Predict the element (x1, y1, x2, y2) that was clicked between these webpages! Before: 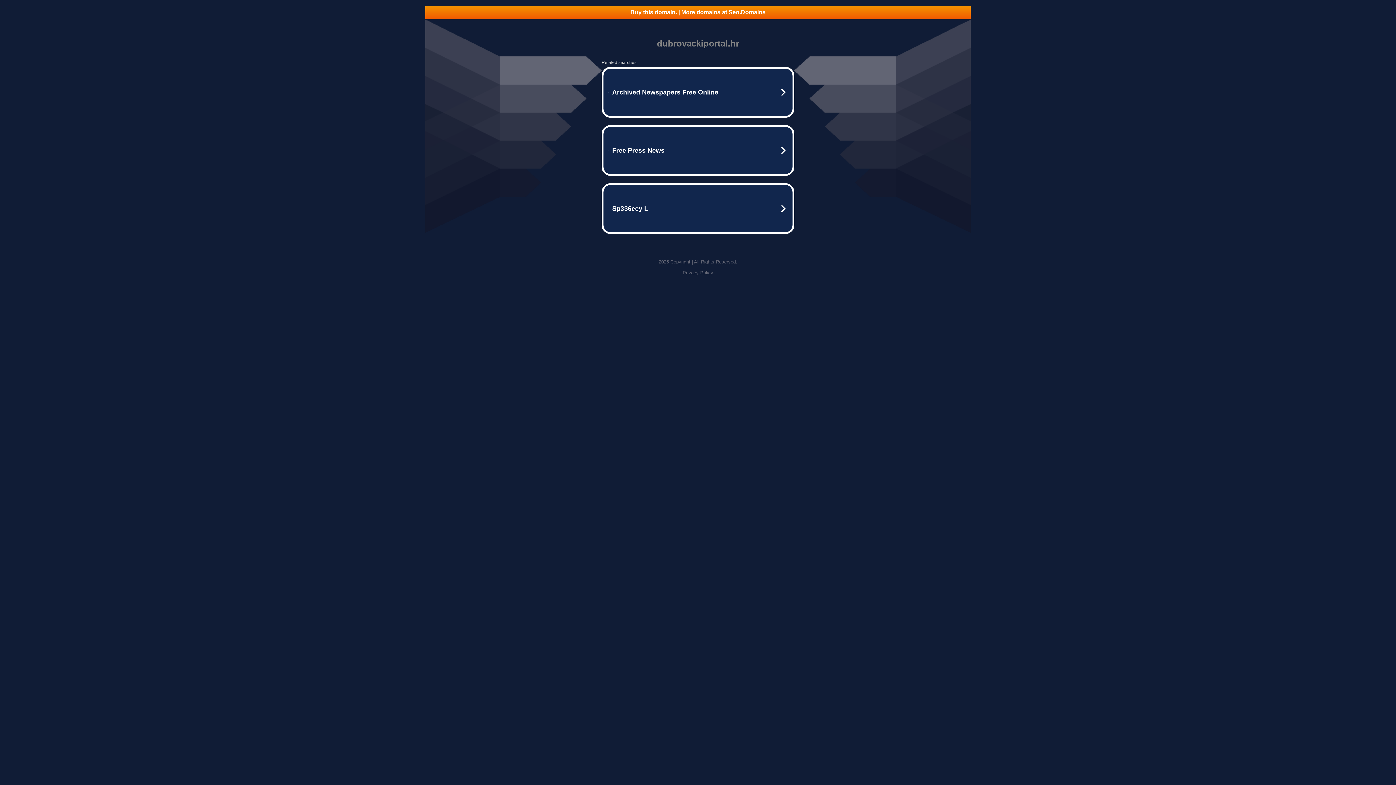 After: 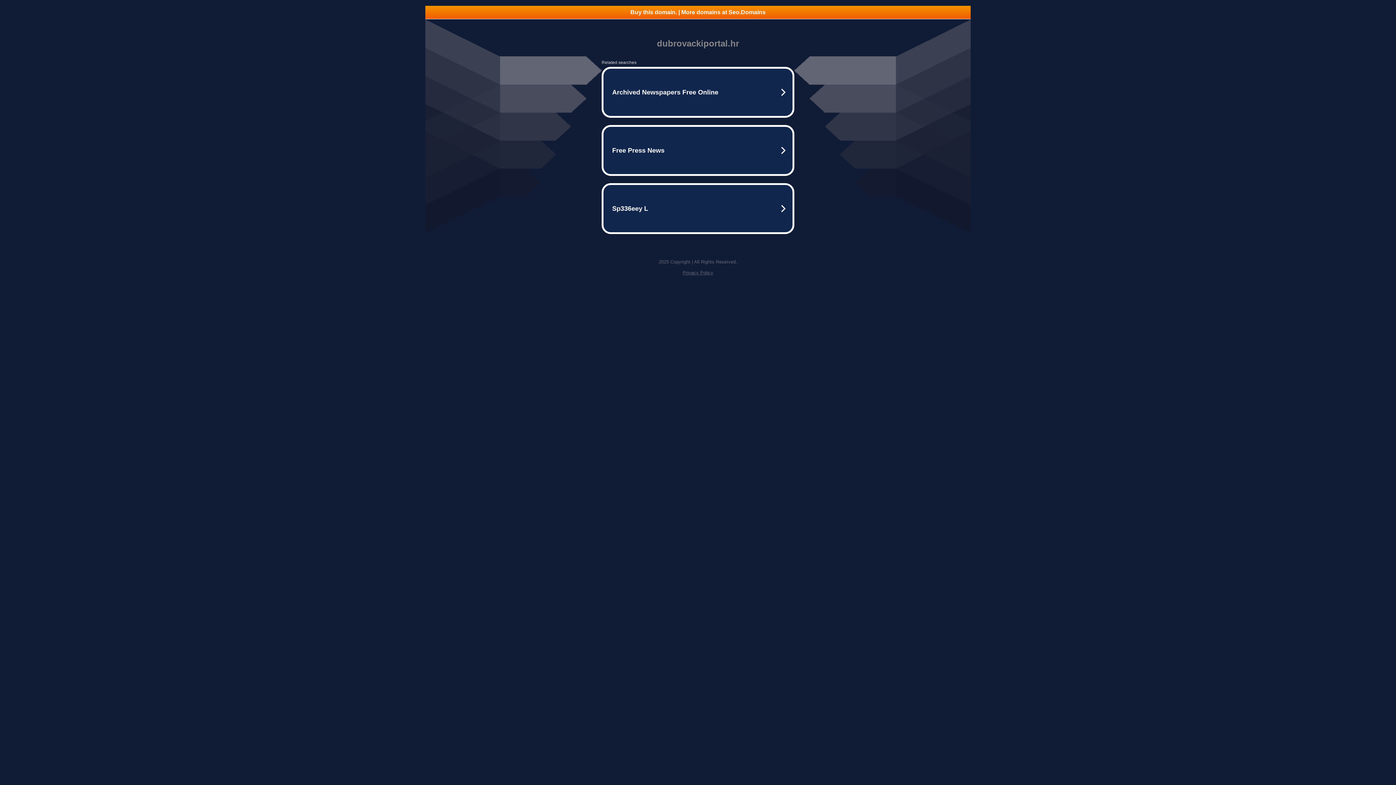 Action: label: Privacy Policy bbox: (682, 270, 713, 275)